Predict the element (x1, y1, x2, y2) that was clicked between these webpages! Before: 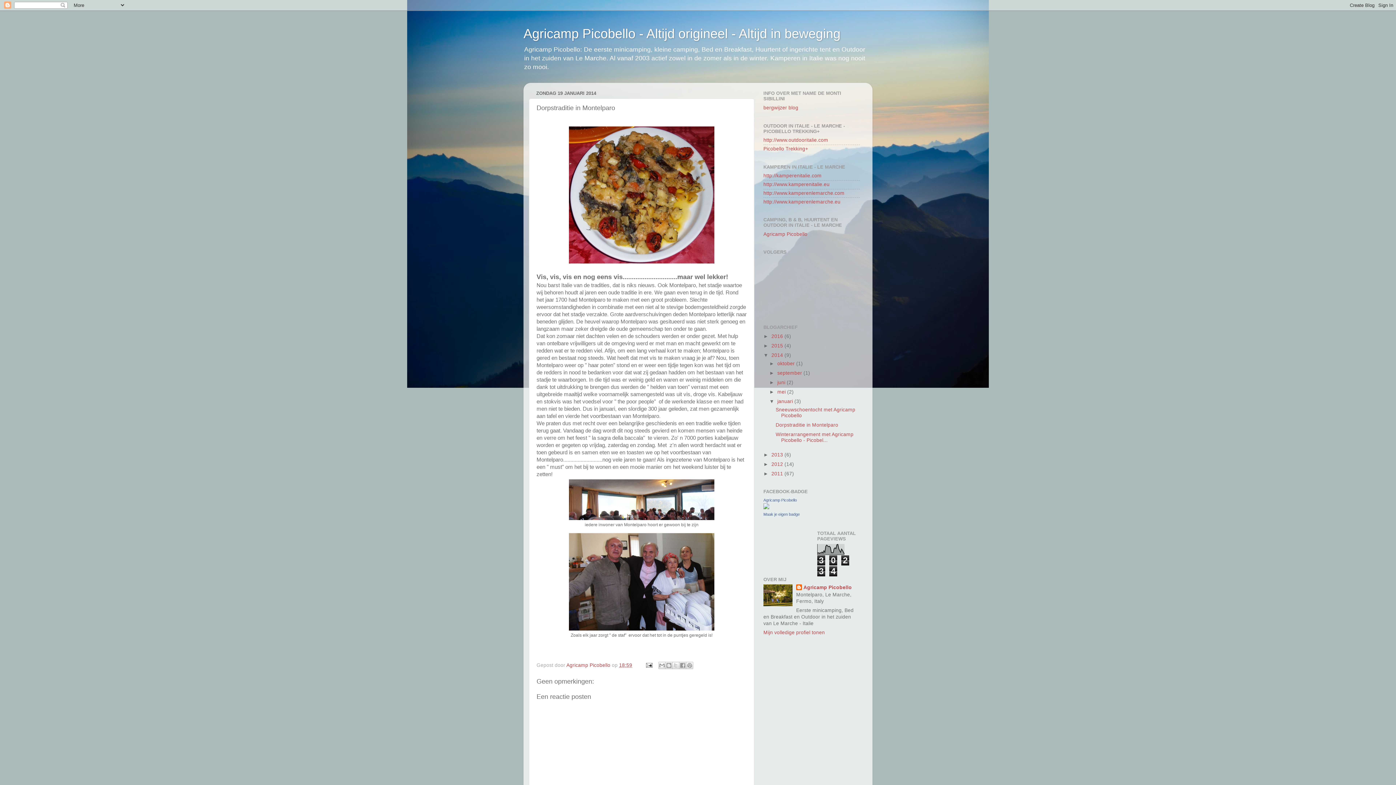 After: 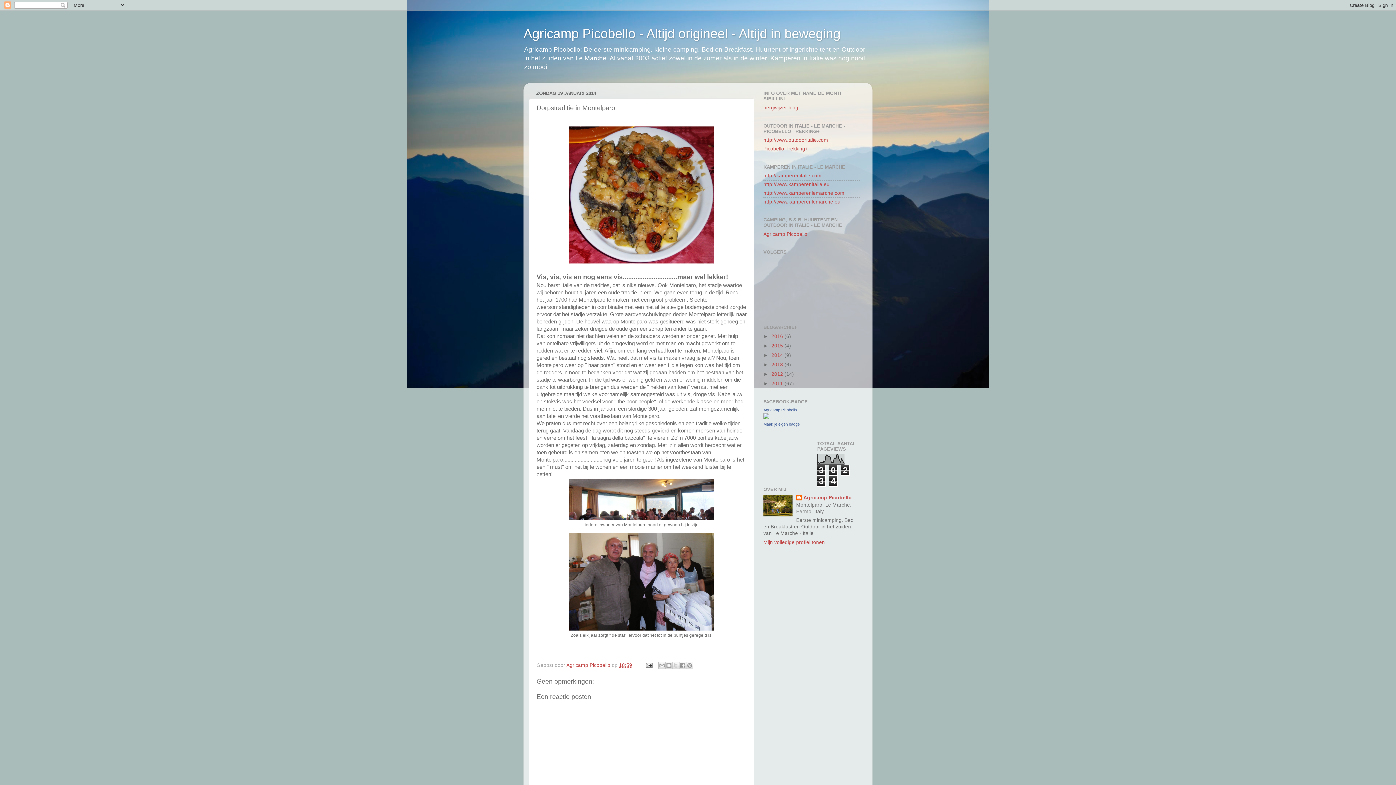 Action: label: ▼   bbox: (763, 352, 771, 358)